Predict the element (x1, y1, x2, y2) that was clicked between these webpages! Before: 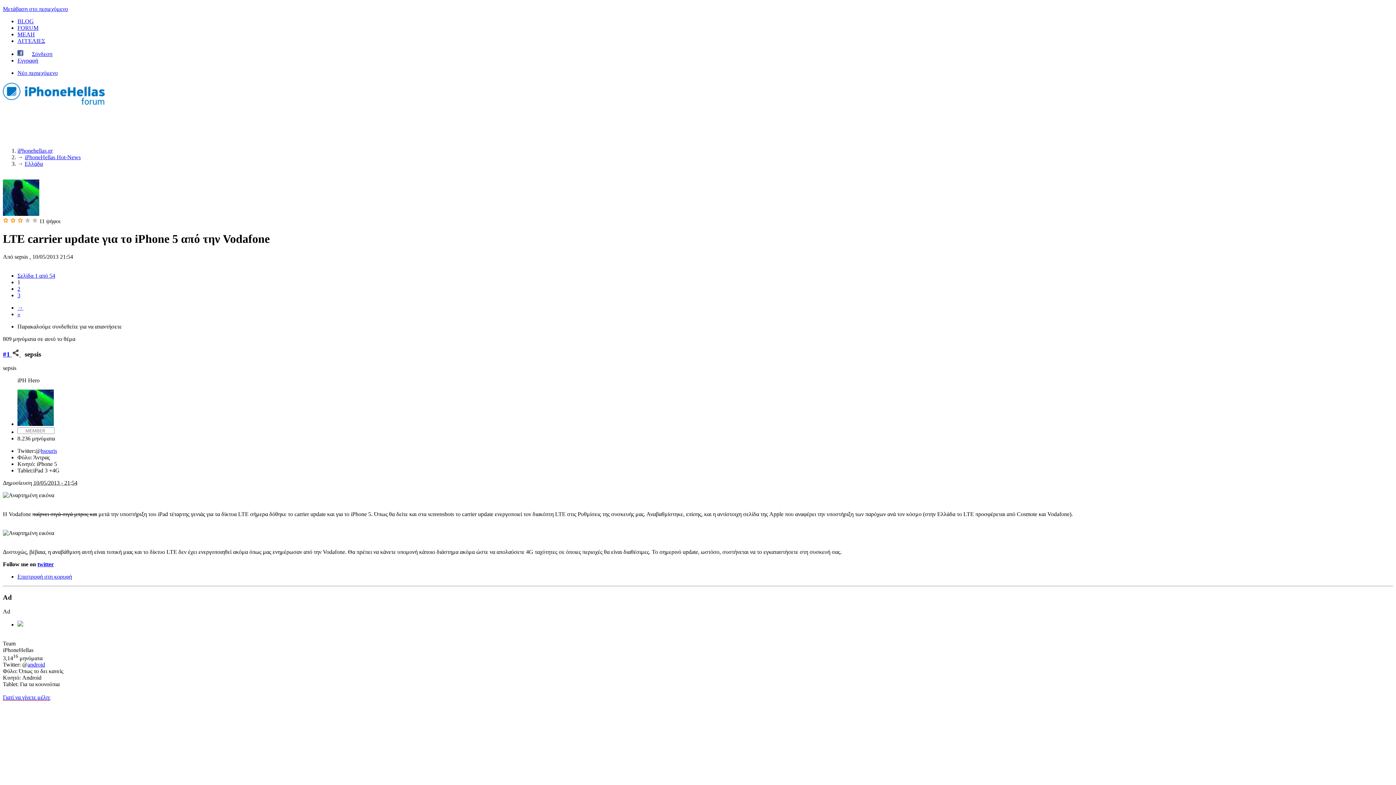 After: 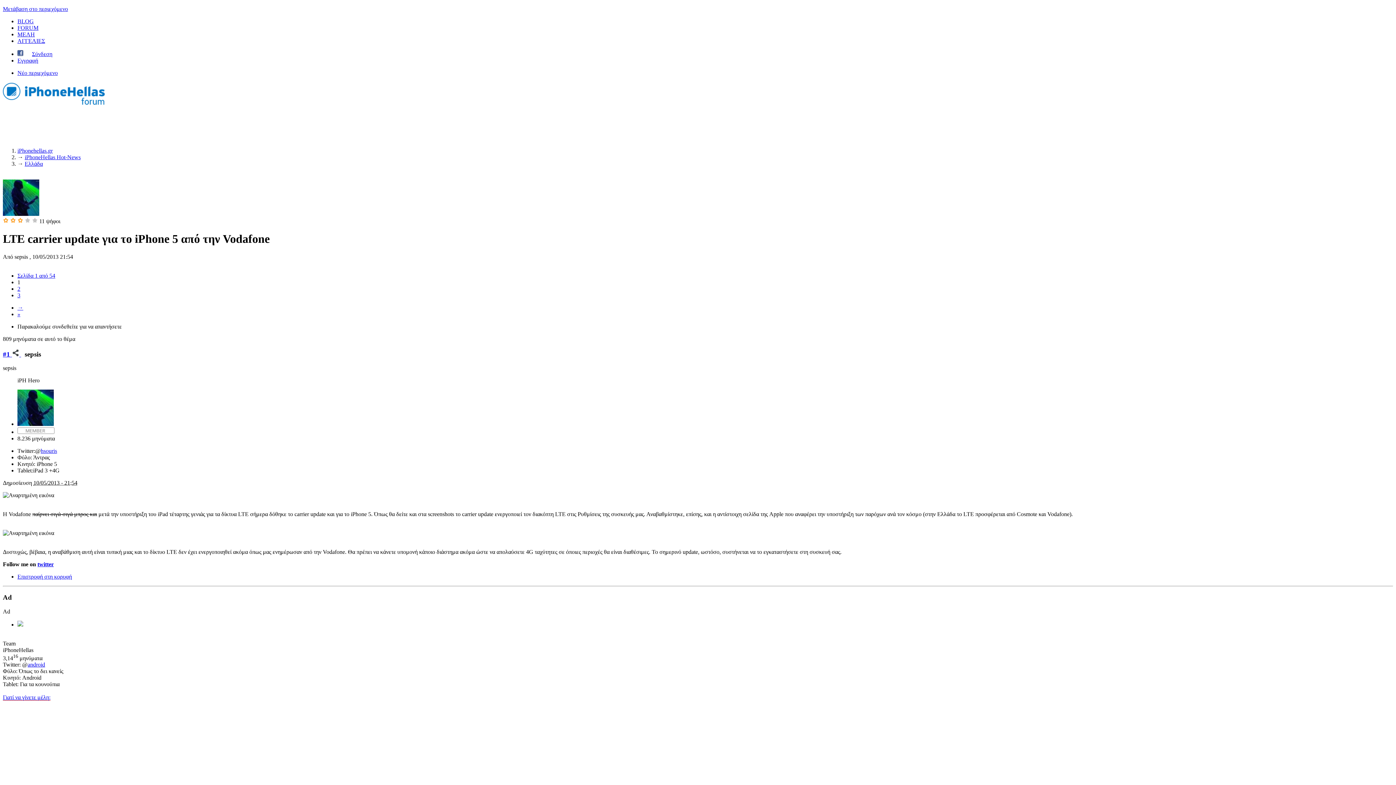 Action: bbox: (2, 5, 68, 12) label: Μετάβαση στο περιεχόμενο